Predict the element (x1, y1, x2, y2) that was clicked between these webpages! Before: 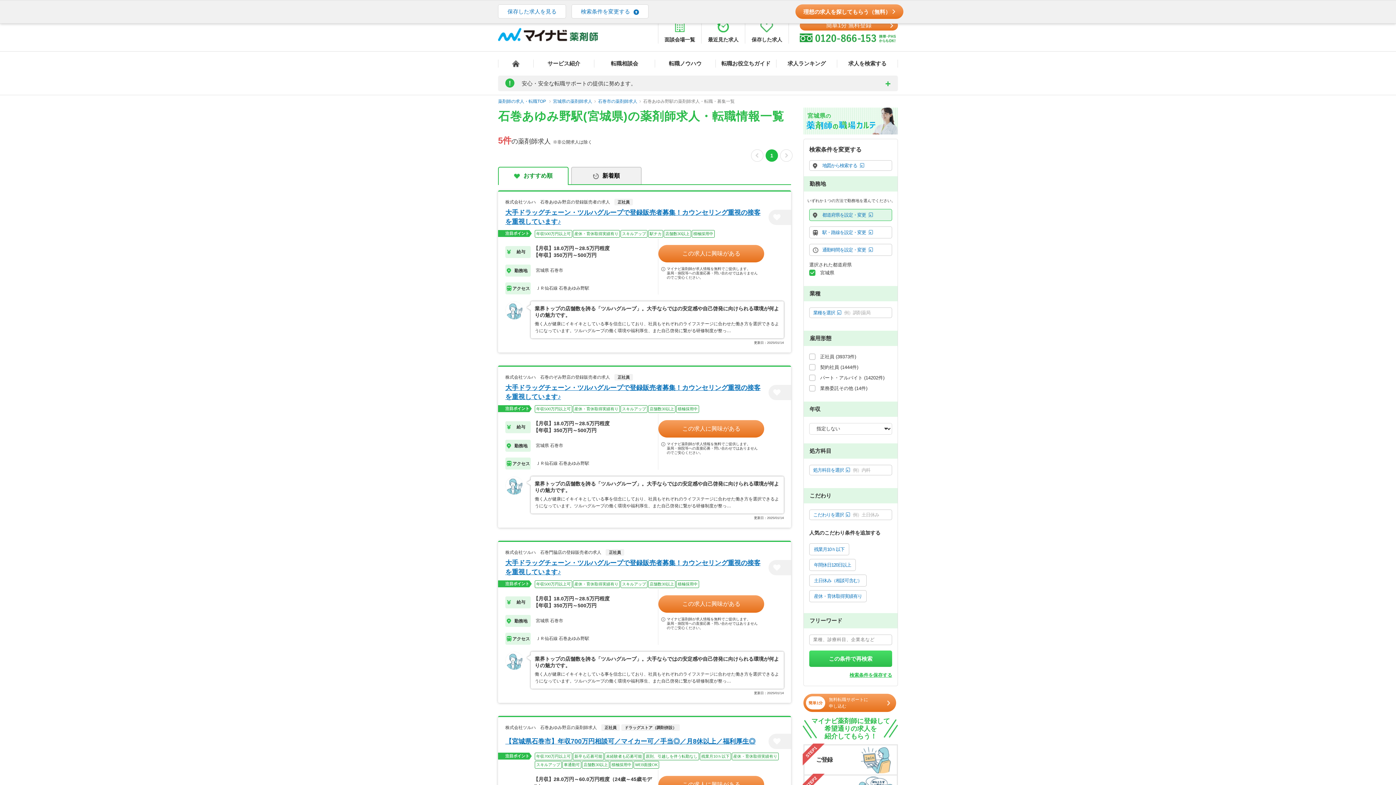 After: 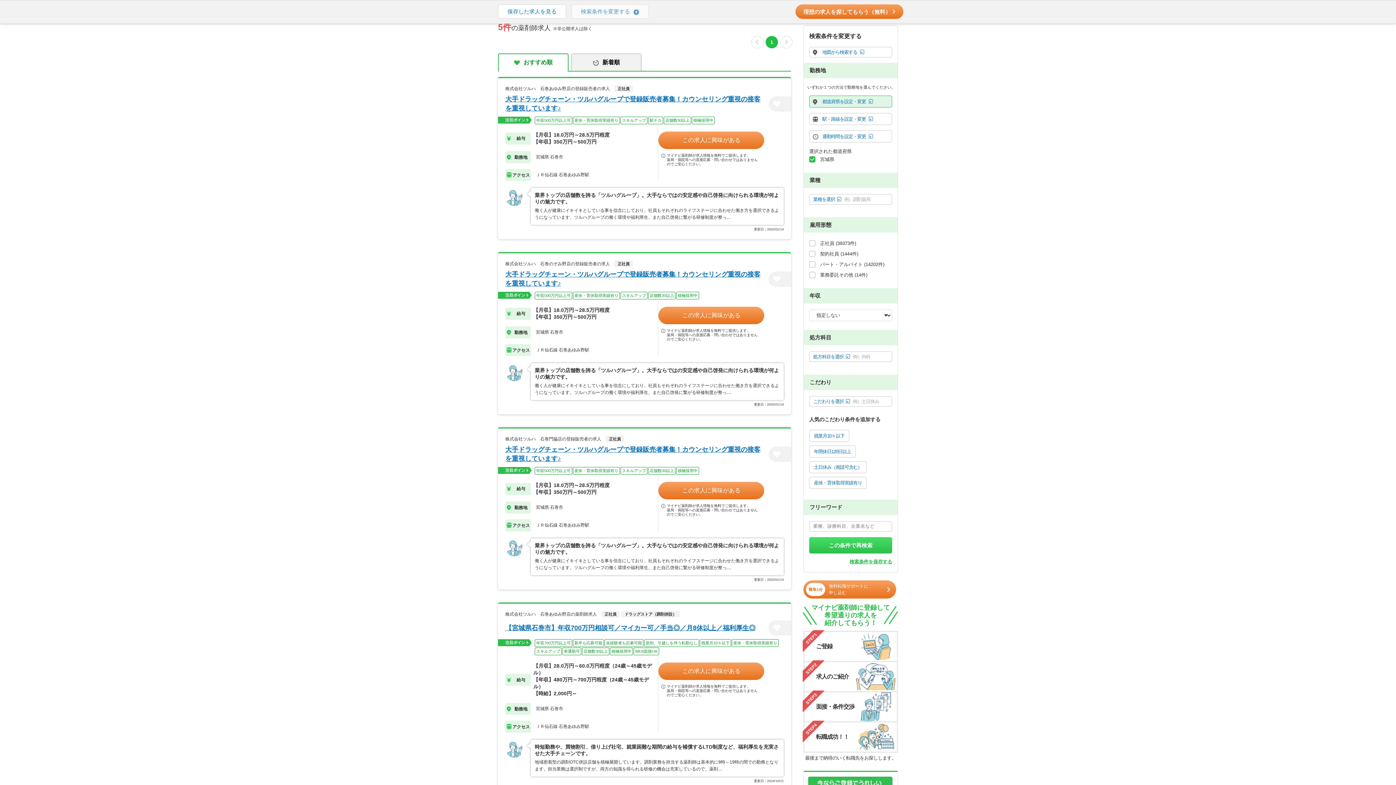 Action: label: 検索条件を変更する bbox: (571, 4, 648, 18)